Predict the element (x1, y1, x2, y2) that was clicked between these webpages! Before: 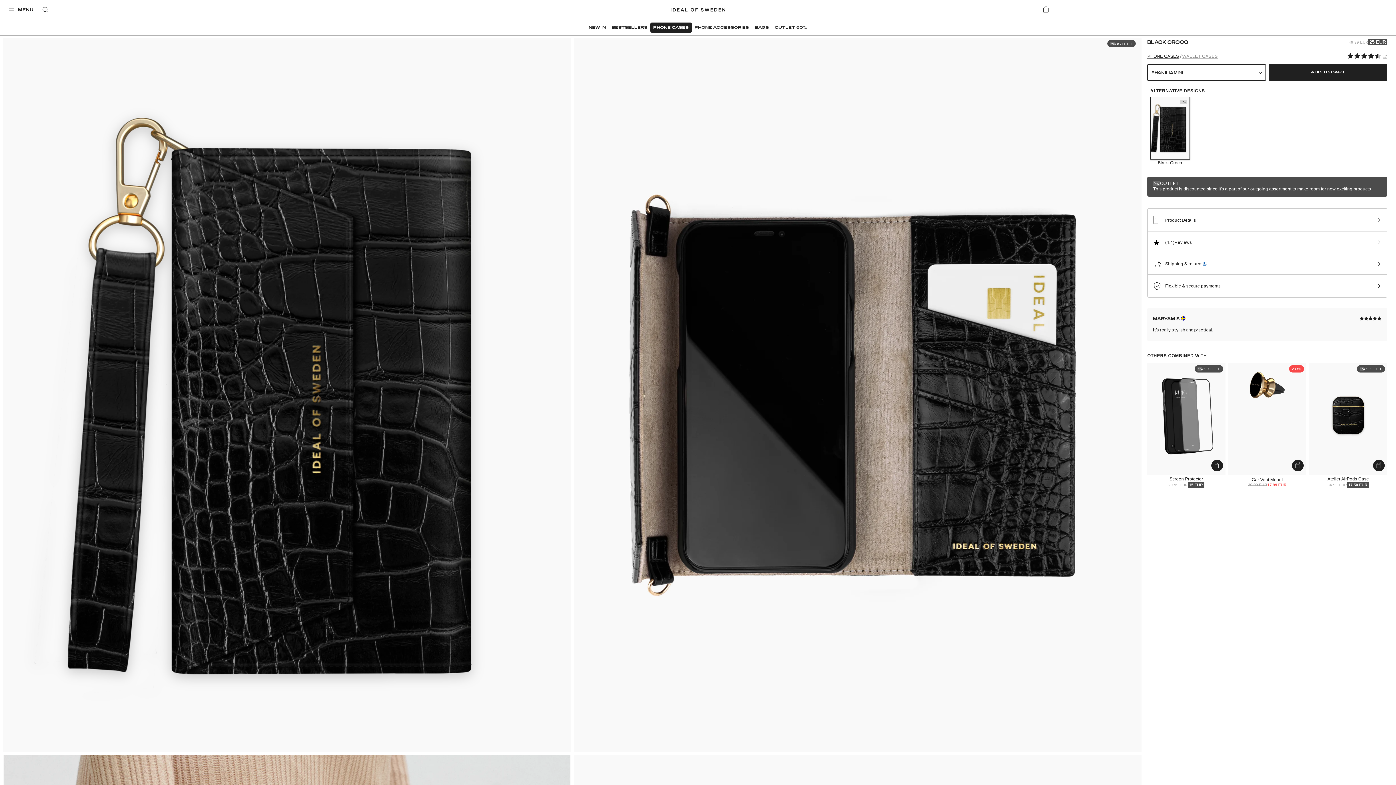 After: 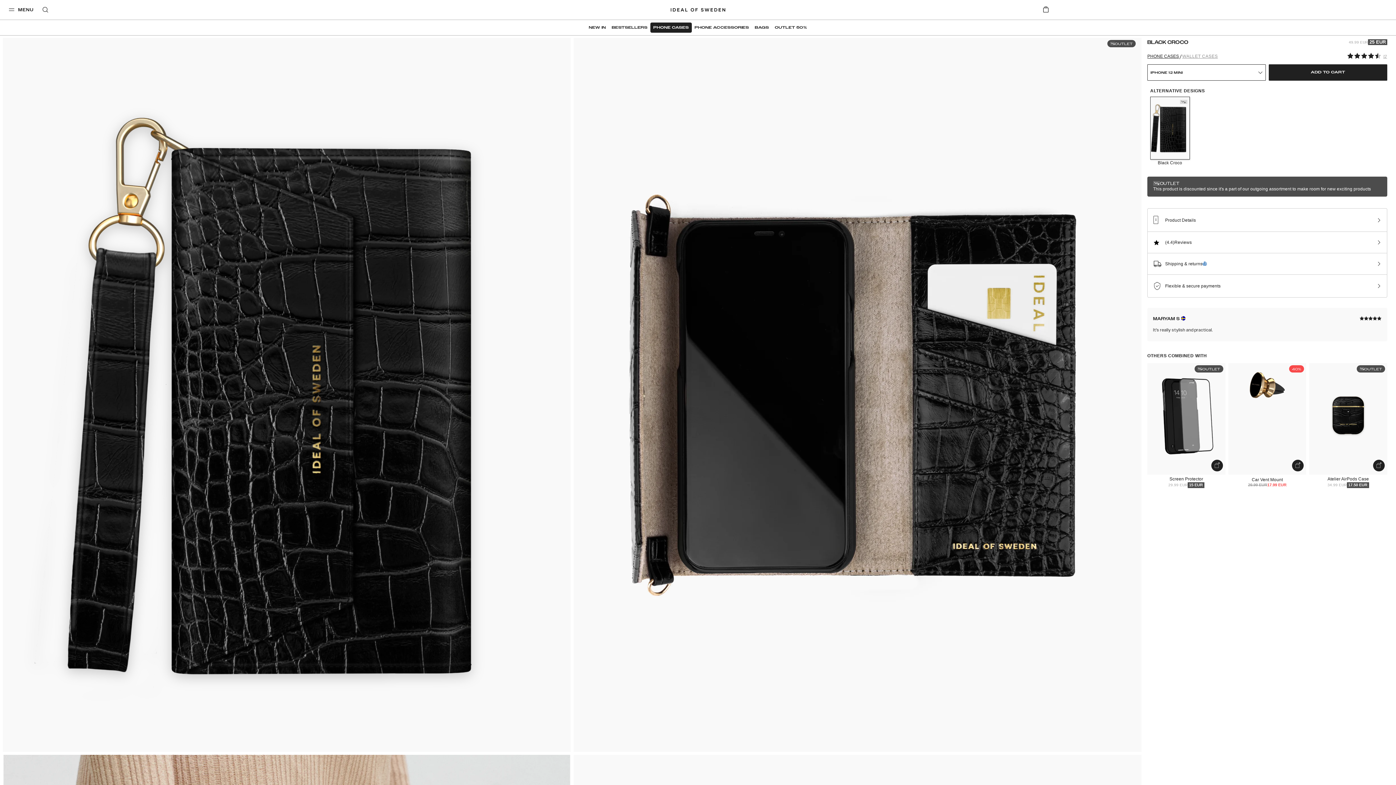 Action: bbox: (1150, 96, 1190, 159)